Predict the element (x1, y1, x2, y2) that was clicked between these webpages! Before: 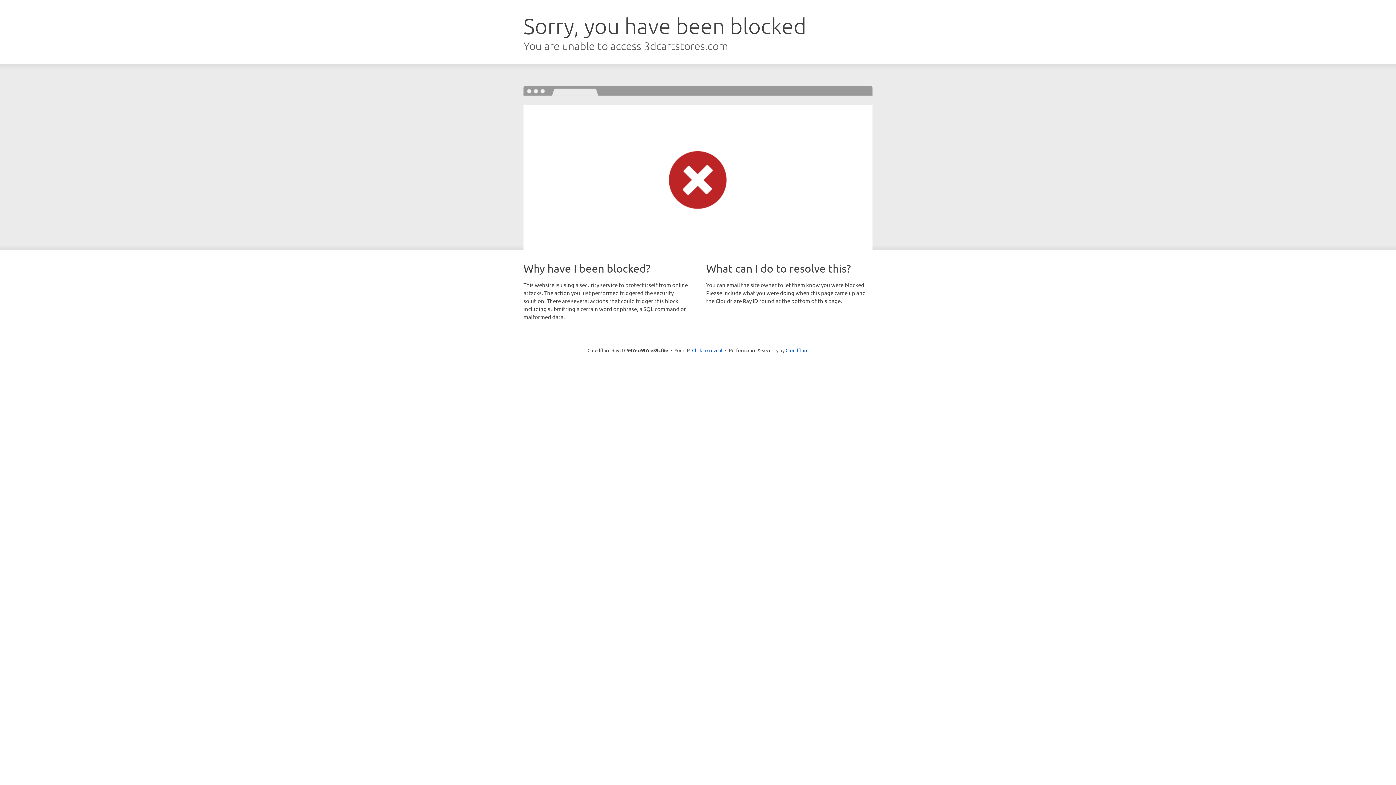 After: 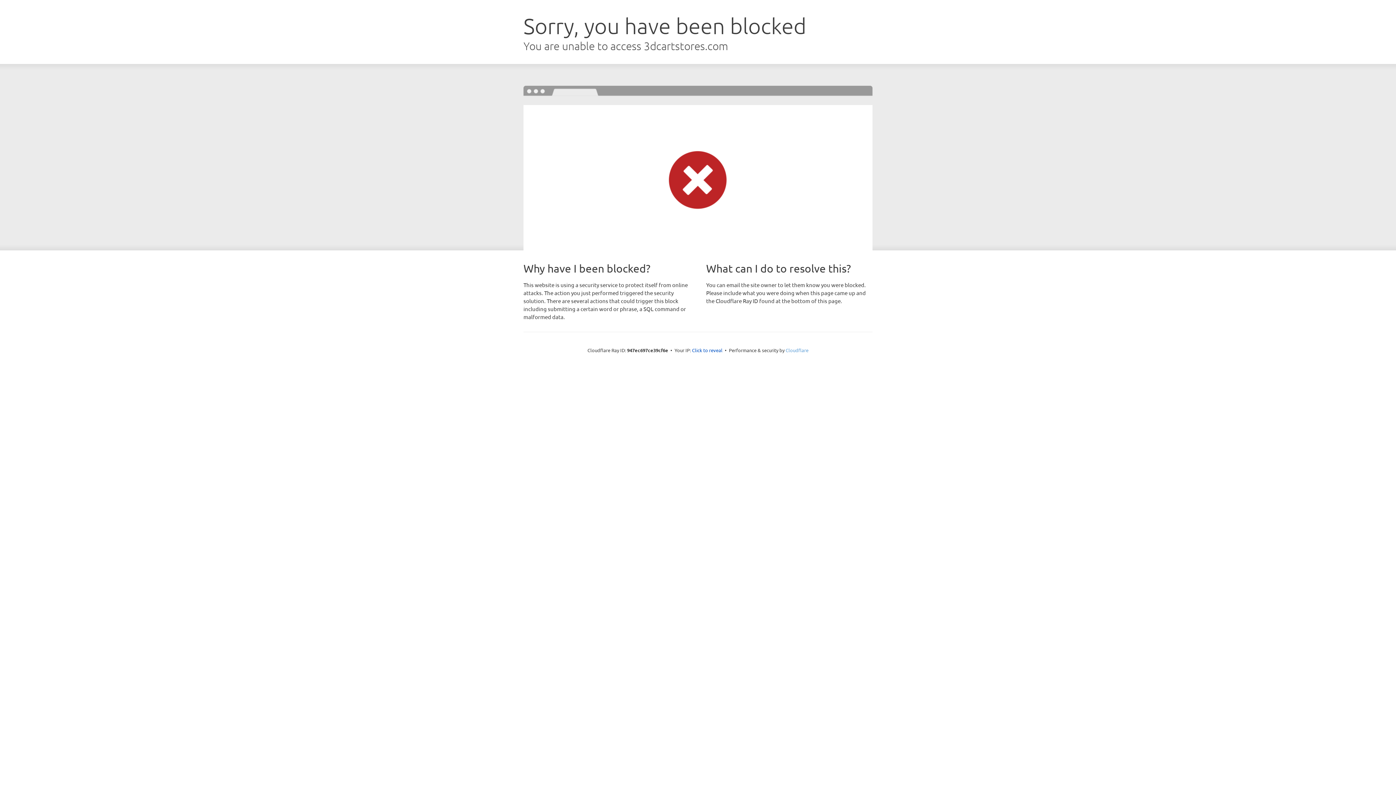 Action: label: Cloudflare bbox: (785, 347, 808, 353)